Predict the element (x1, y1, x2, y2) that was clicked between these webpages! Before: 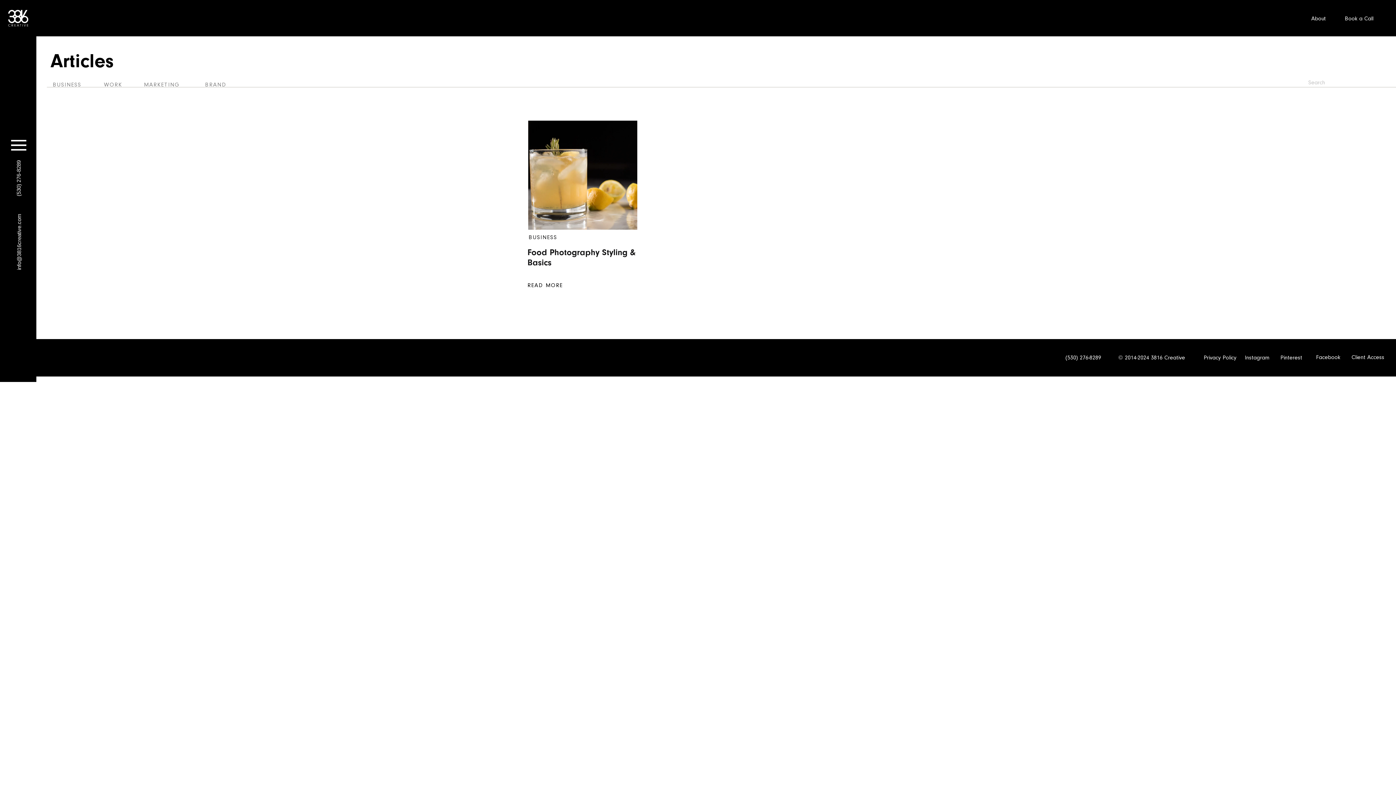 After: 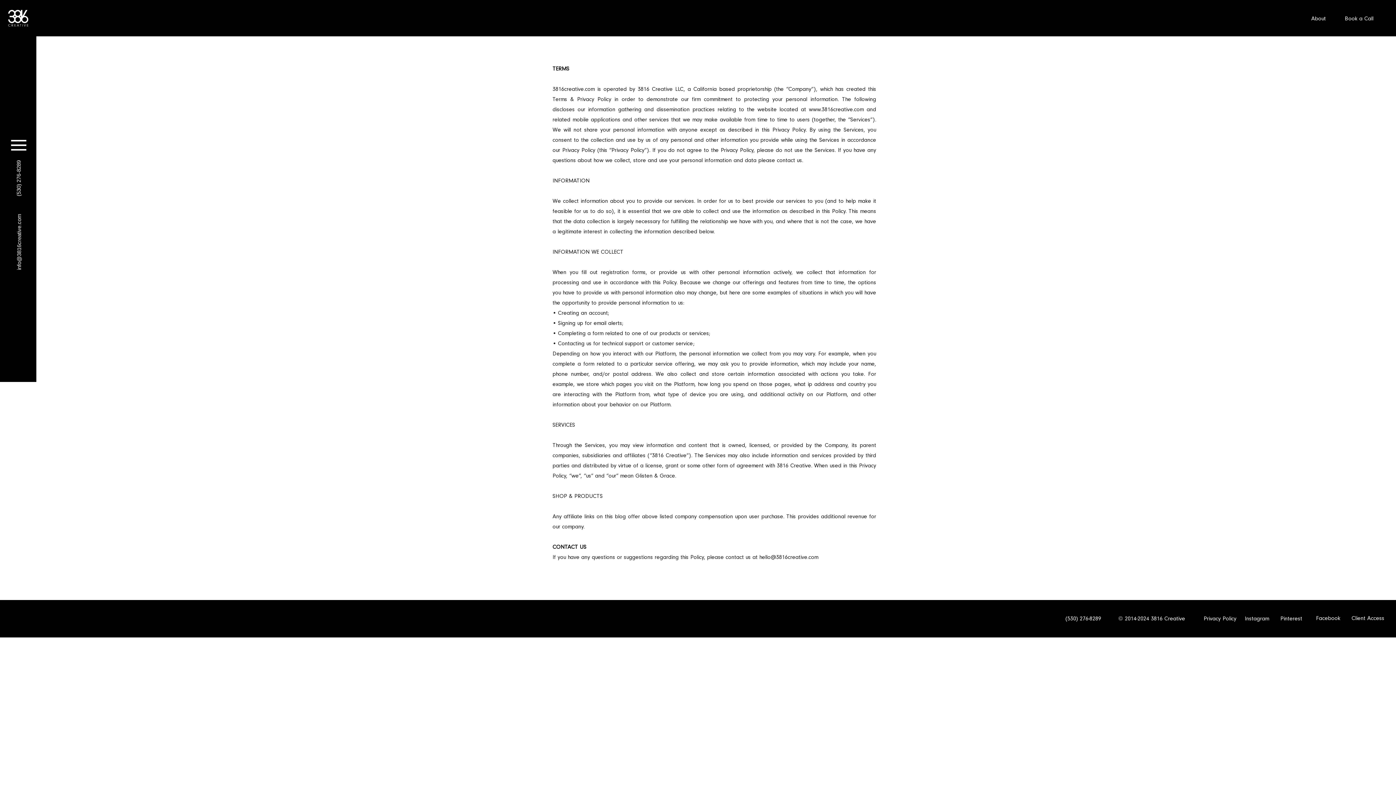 Action: label: Privacy Policy bbox: (1204, 352, 1240, 361)